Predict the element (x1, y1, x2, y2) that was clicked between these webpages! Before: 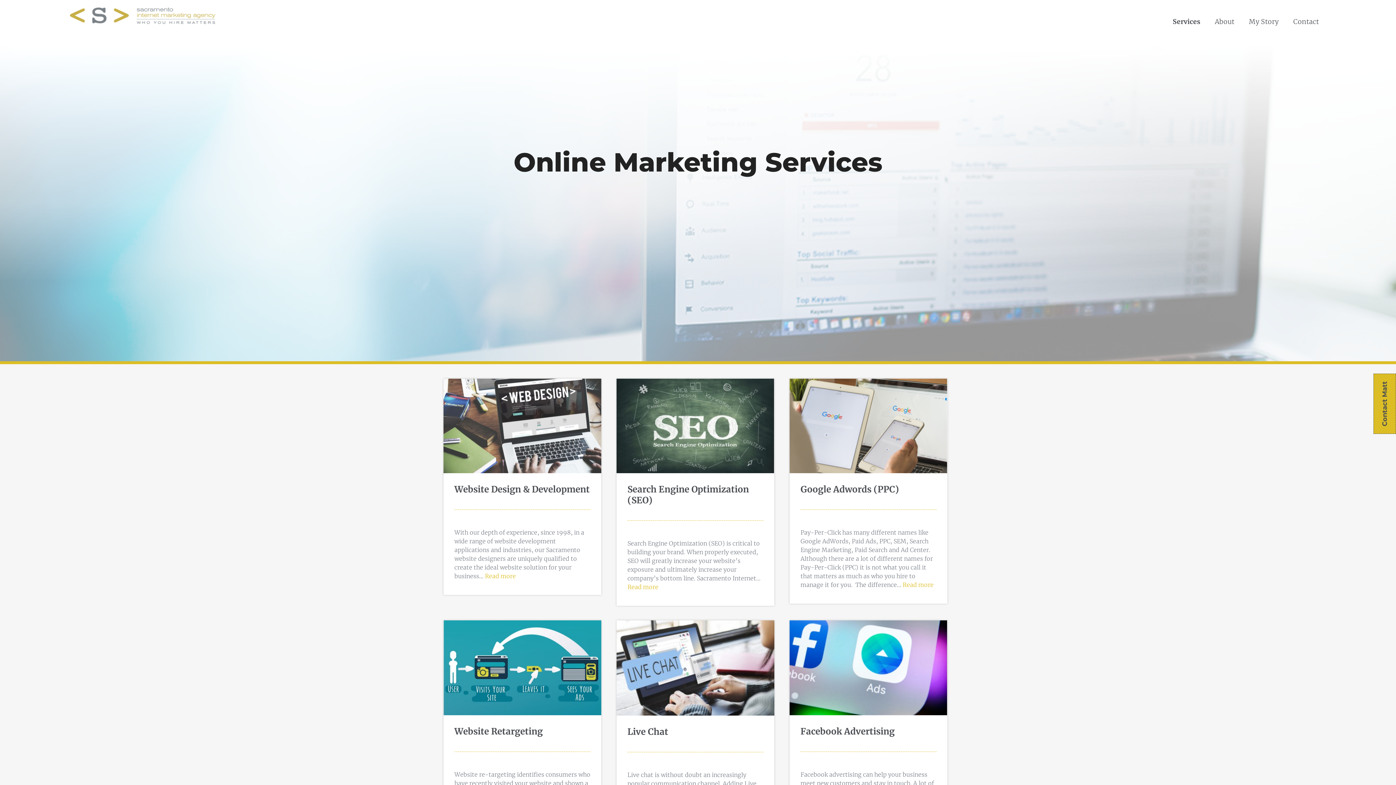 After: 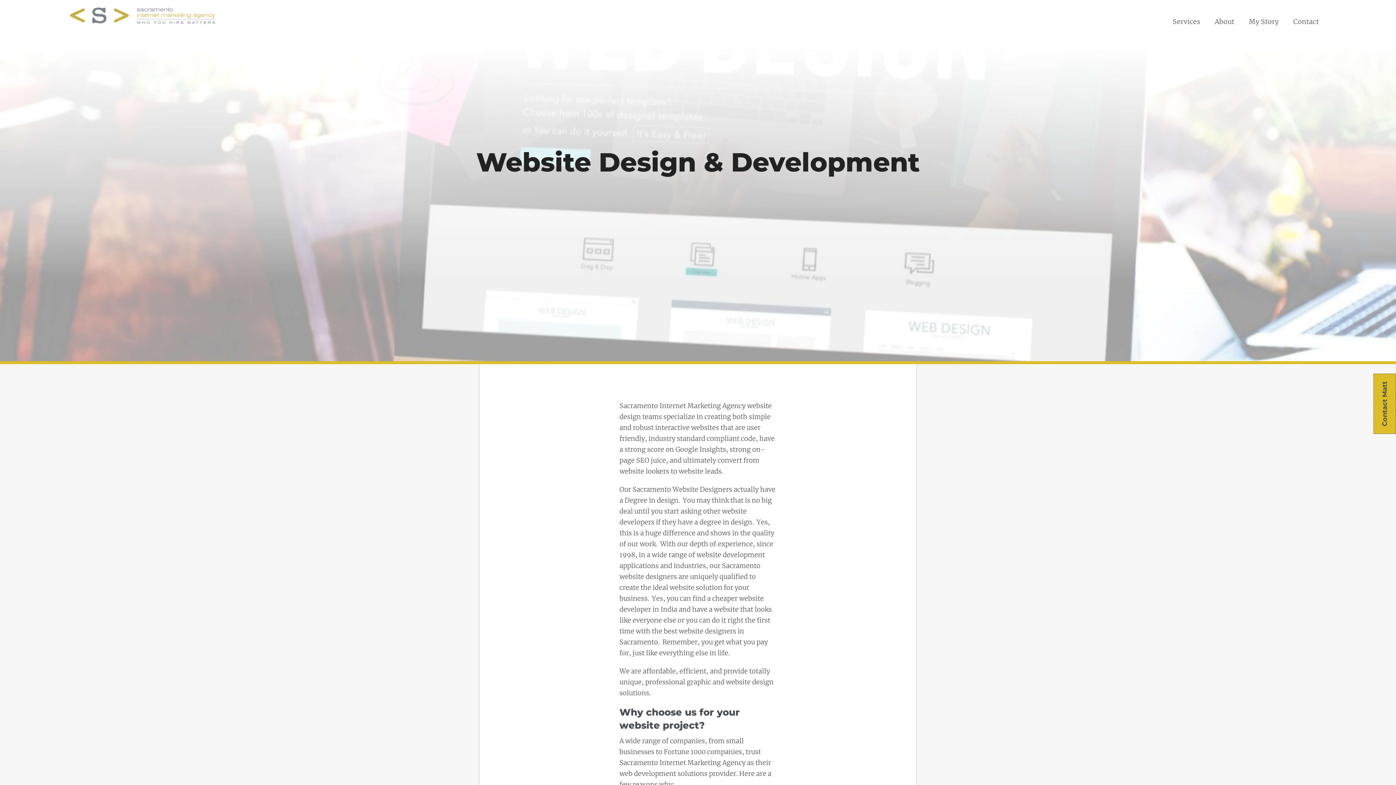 Action: label: Read more bbox: (485, 572, 516, 580)